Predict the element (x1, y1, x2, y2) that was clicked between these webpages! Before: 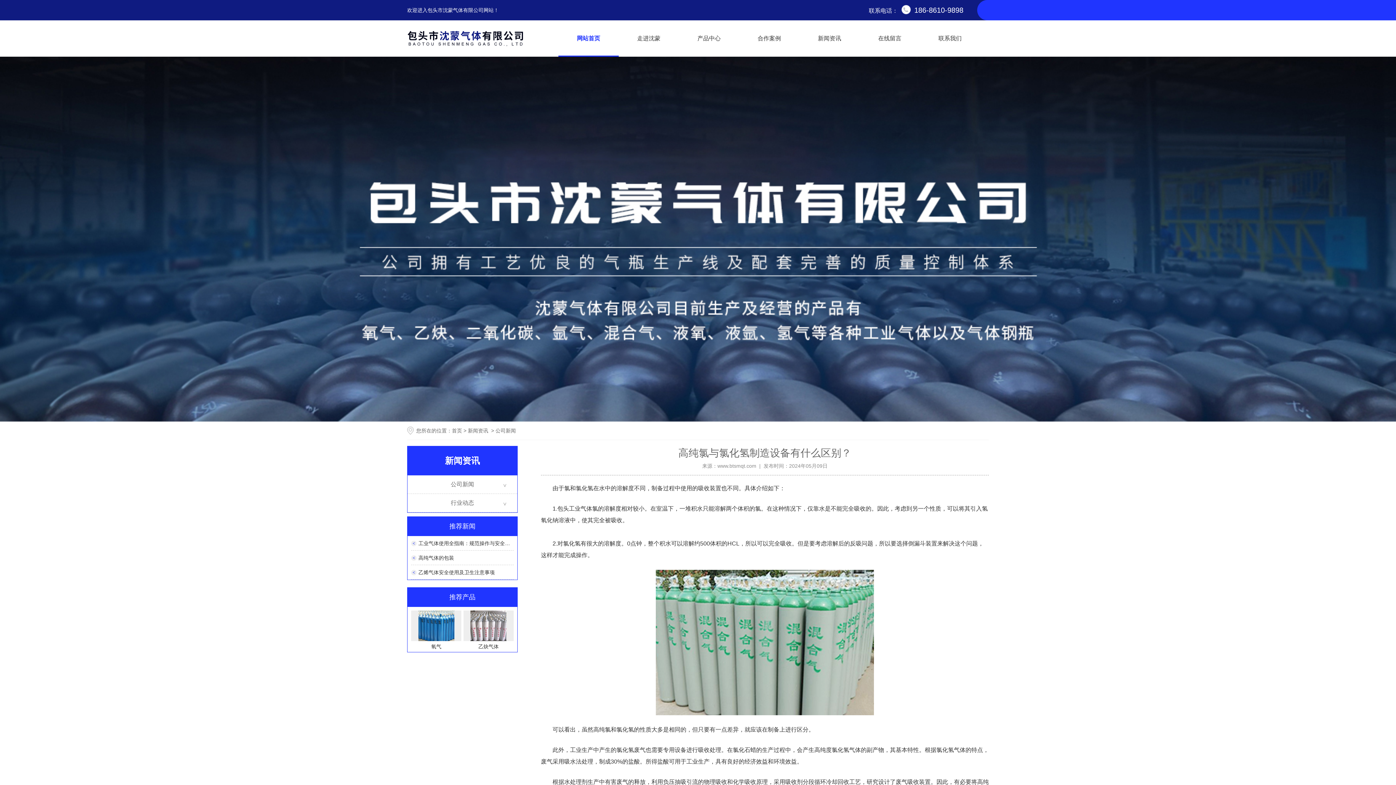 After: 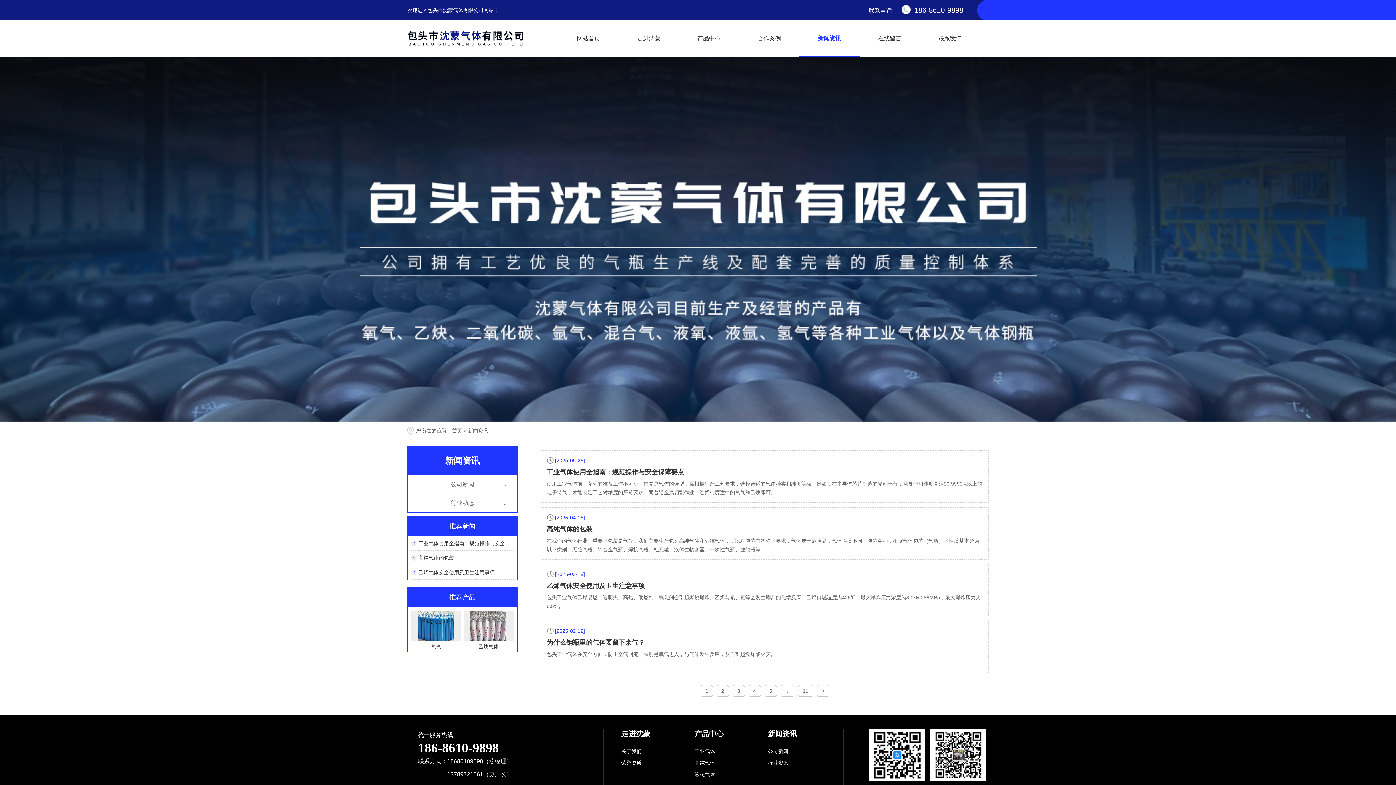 Action: bbox: (468, 428, 488, 433) label: 新闻资讯